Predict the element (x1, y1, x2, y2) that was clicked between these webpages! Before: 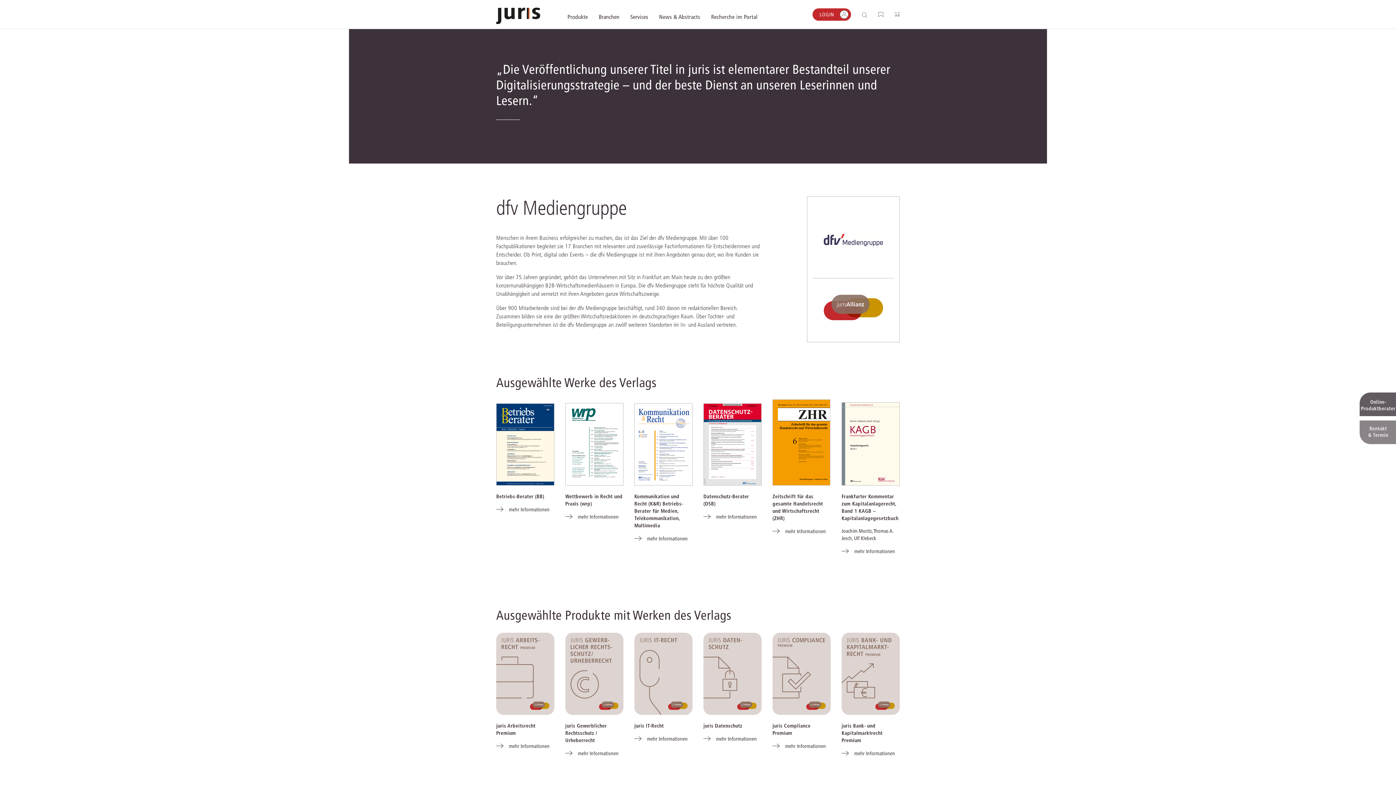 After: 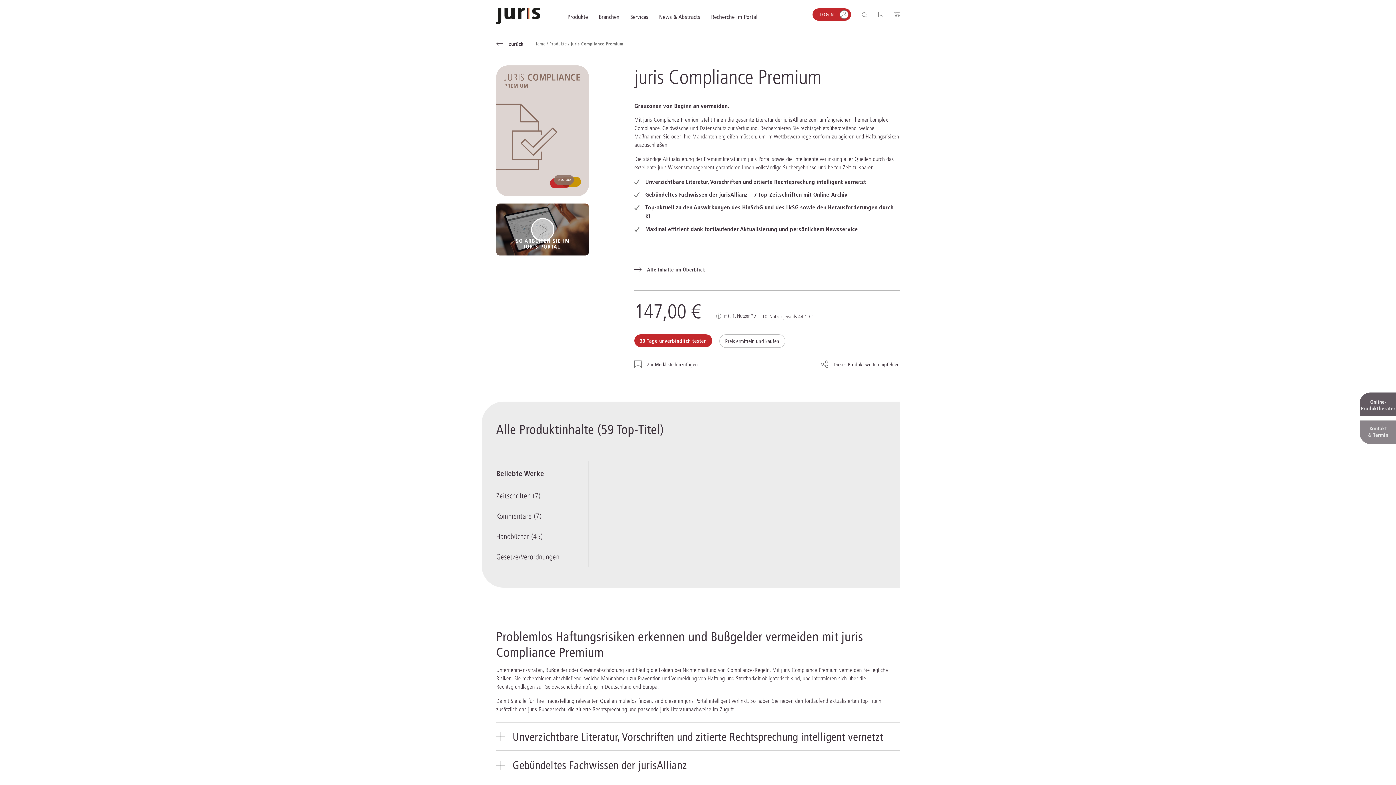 Action: label: mehr Informationen bbox: (772, 742, 826, 750)